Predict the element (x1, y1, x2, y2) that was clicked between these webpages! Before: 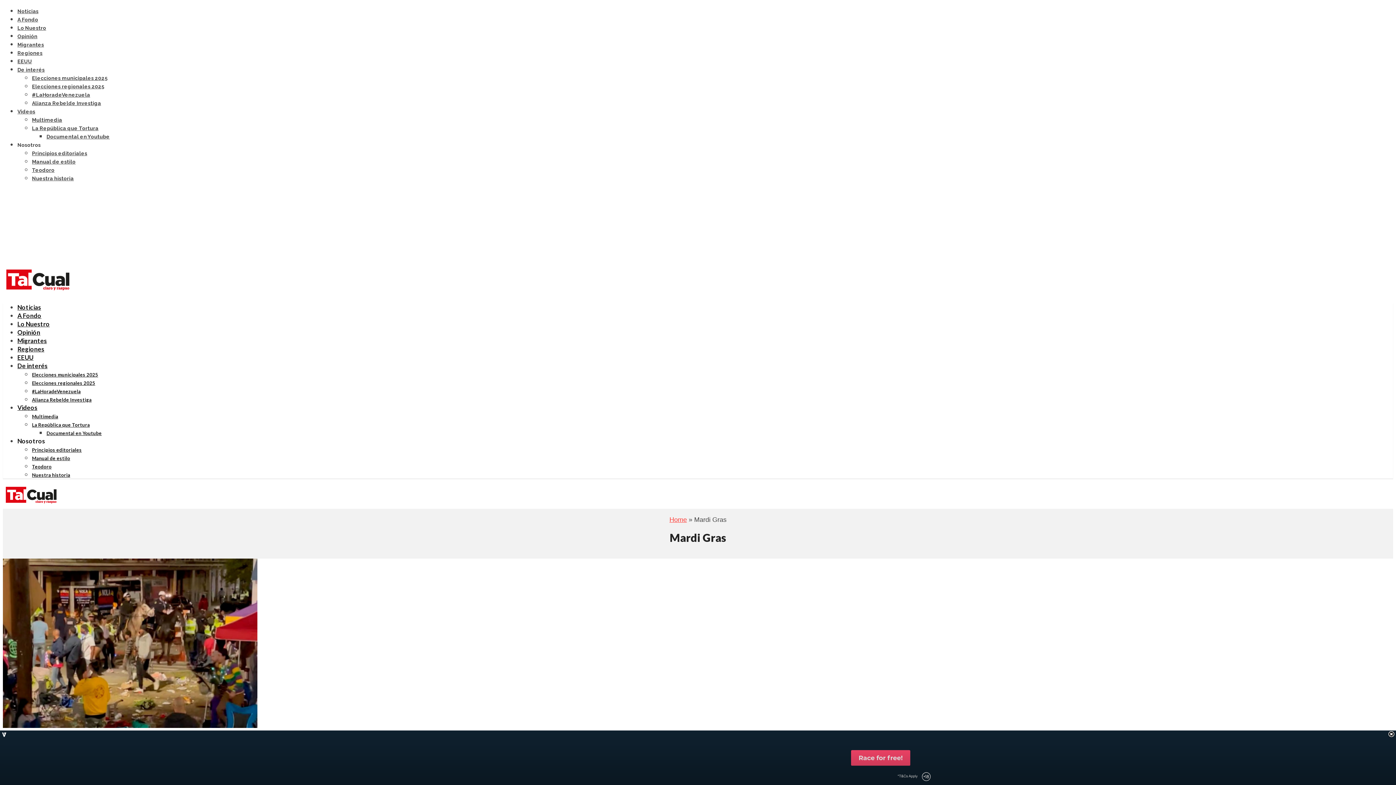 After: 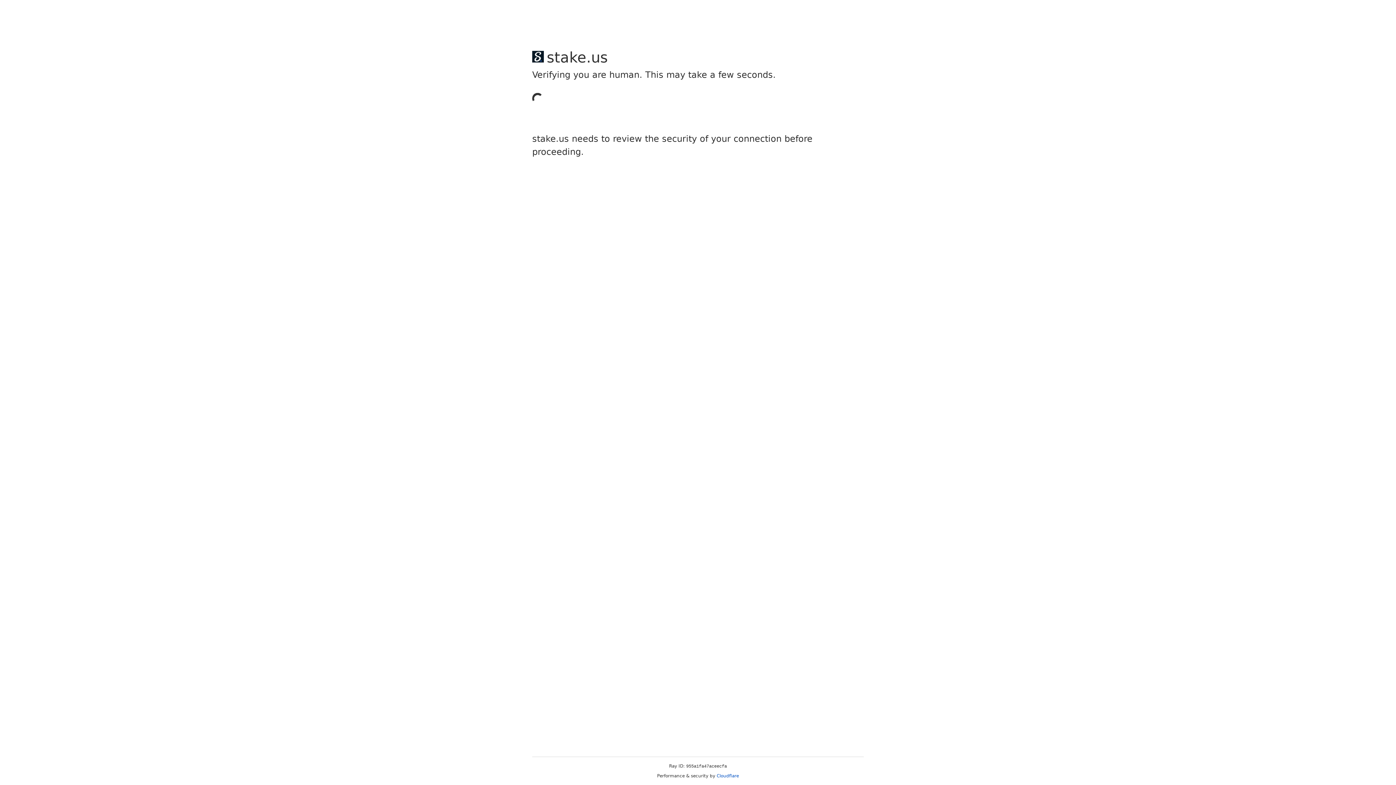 Action: label: Noticias bbox: (17, 8, 38, 14)